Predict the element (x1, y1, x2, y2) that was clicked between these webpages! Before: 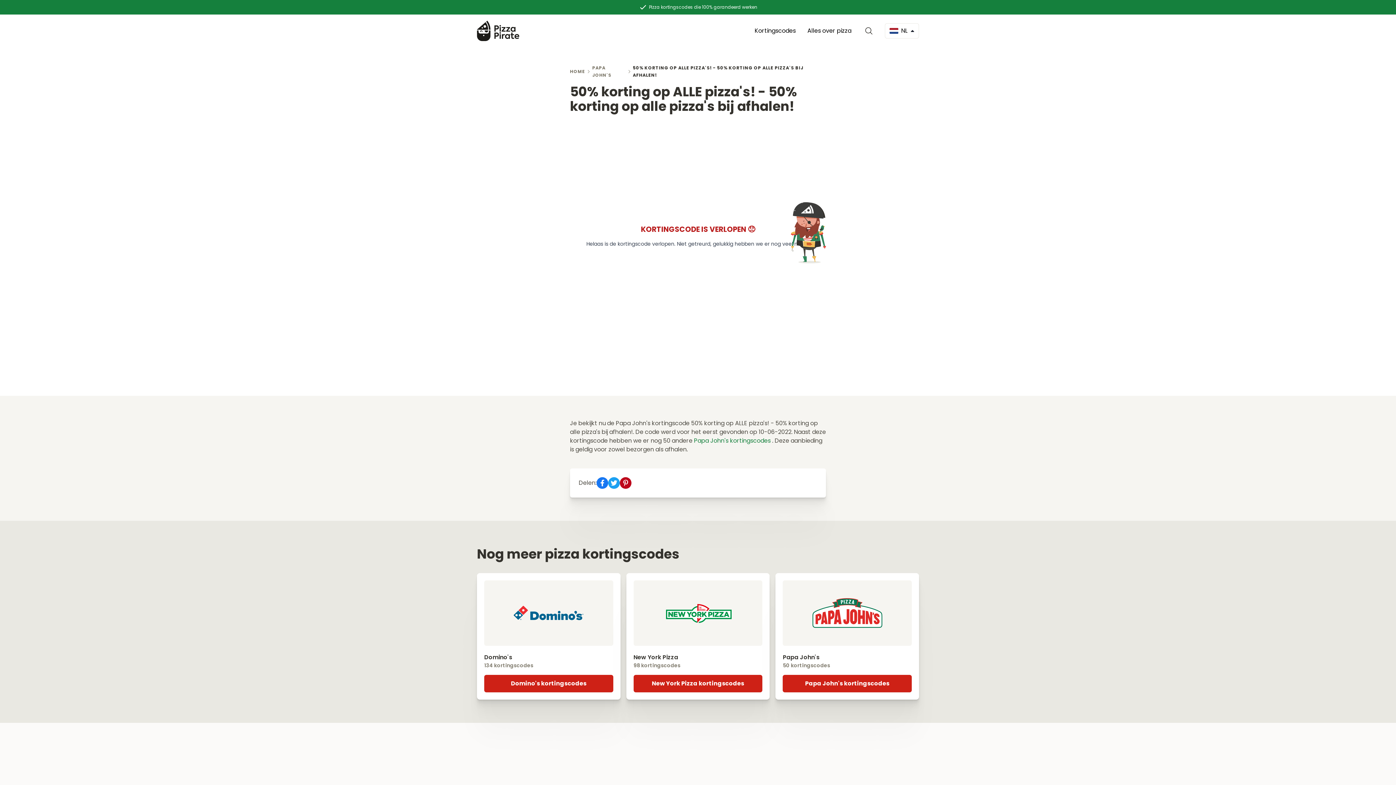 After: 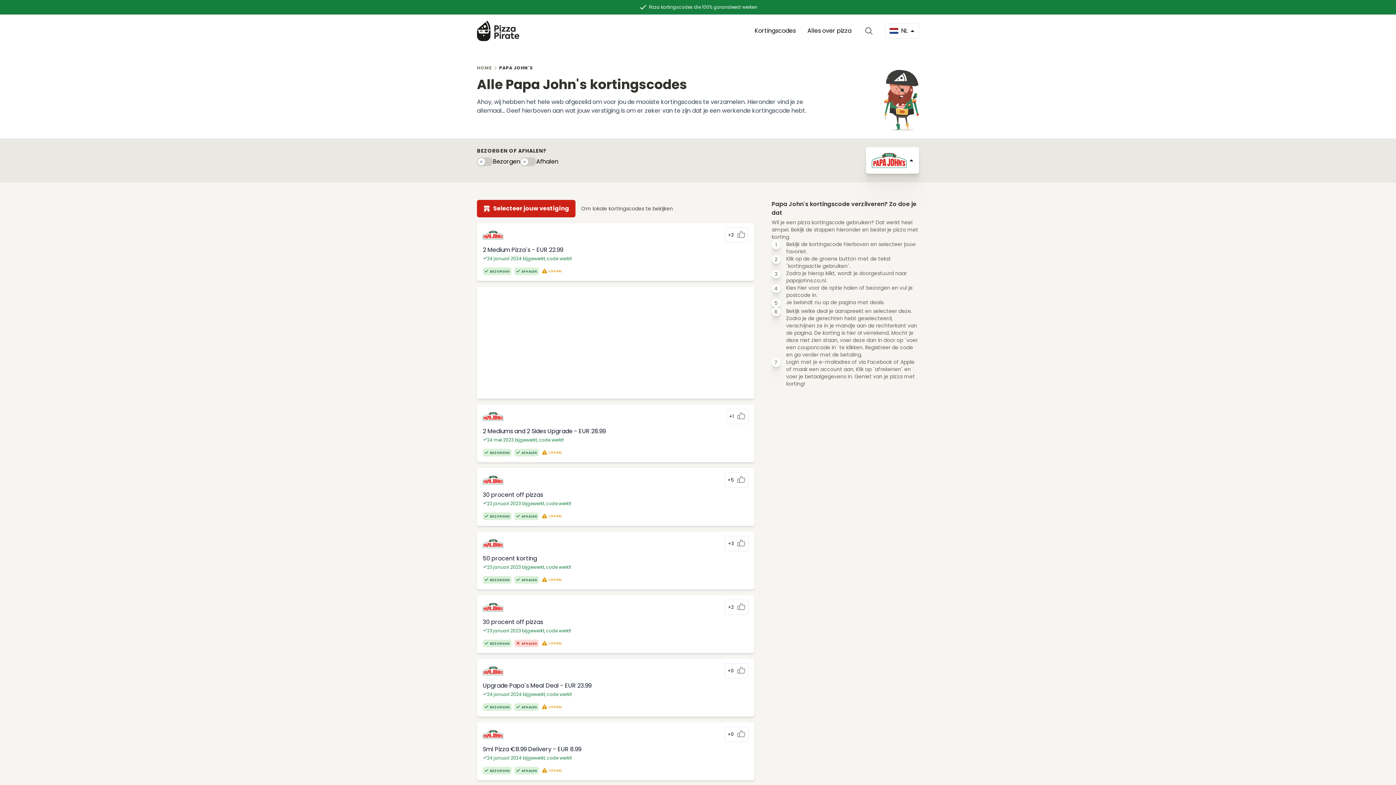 Action: label: Papa John's kortingscodes  bbox: (694, 436, 772, 445)